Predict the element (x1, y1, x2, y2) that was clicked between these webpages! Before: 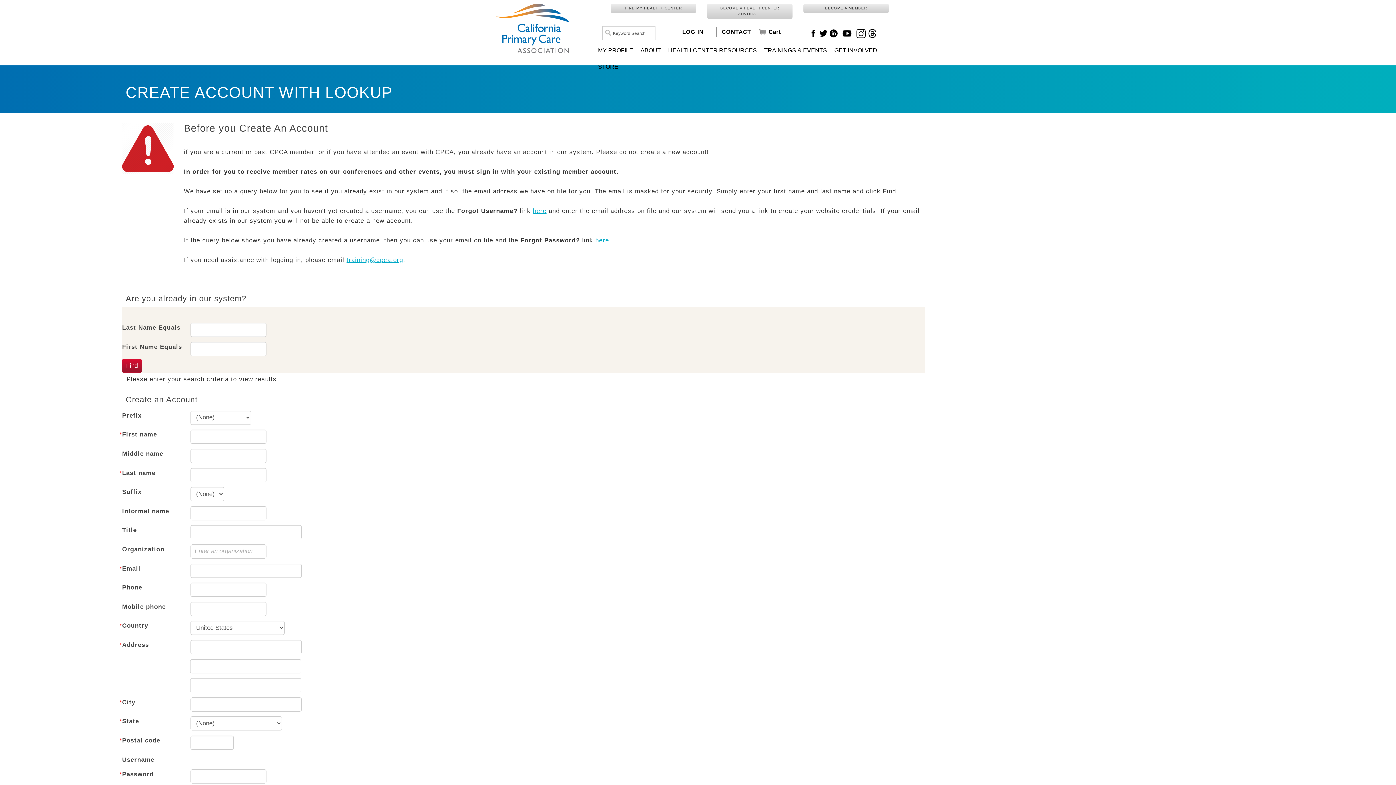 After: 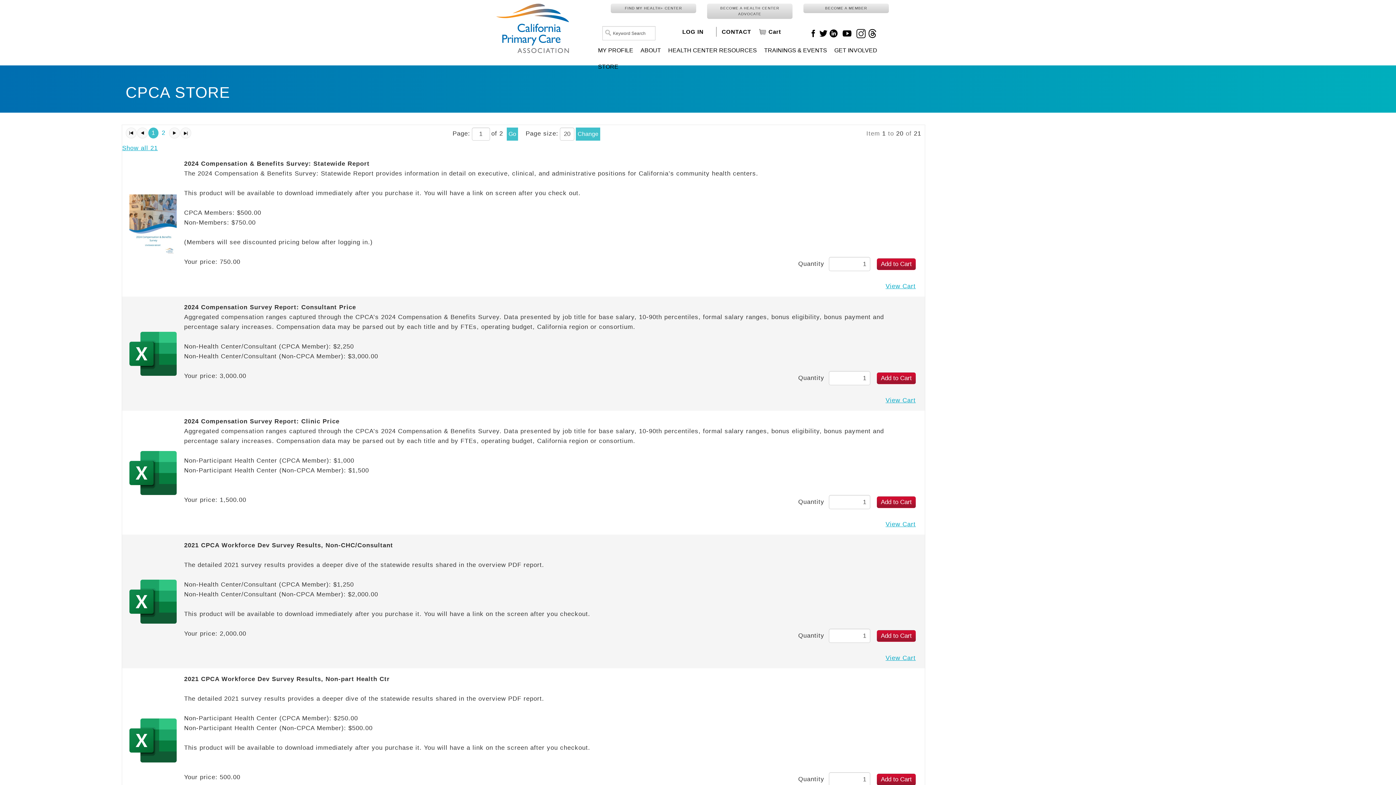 Action: bbox: (594, 58, 622, 74) label: STORE